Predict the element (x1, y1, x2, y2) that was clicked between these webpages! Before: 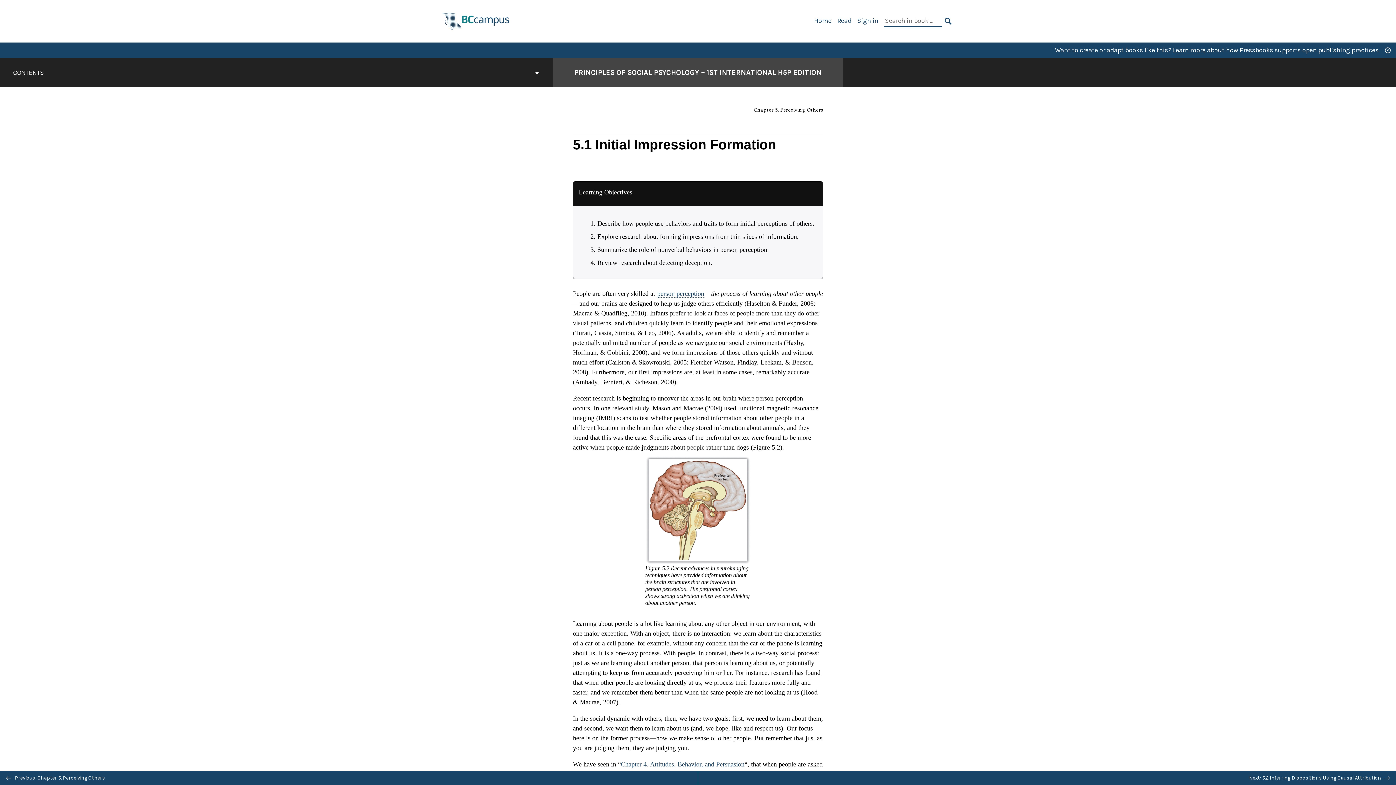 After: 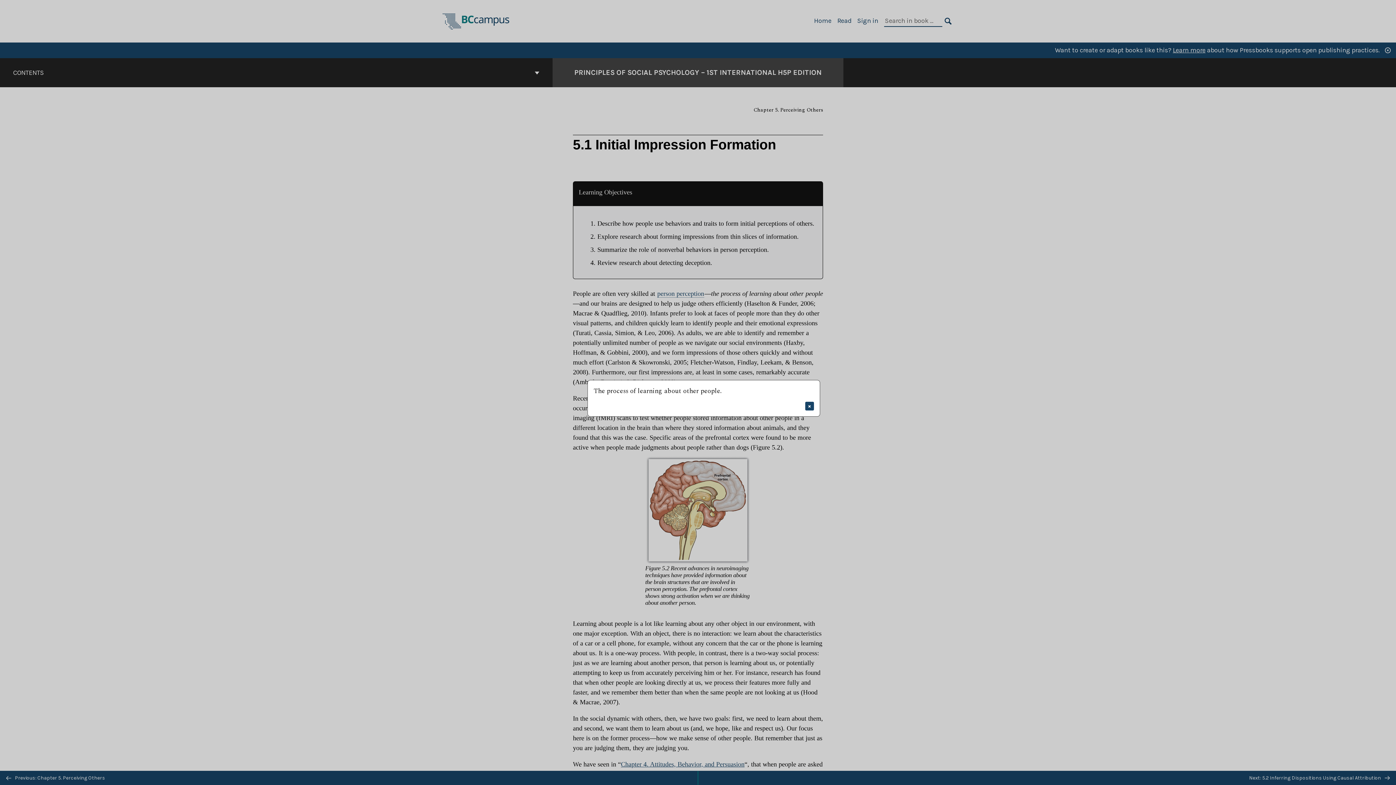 Action: bbox: (657, 289, 704, 297) label: person perception